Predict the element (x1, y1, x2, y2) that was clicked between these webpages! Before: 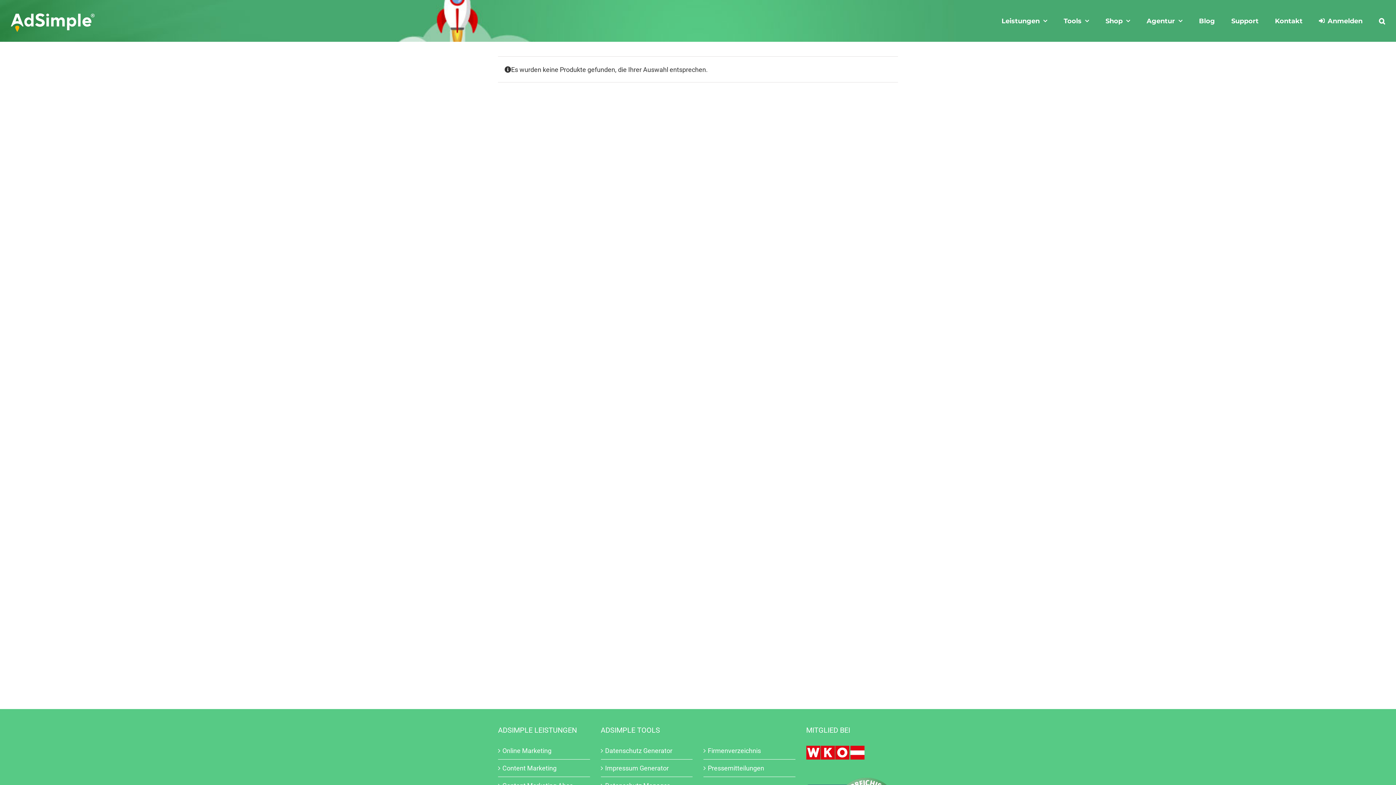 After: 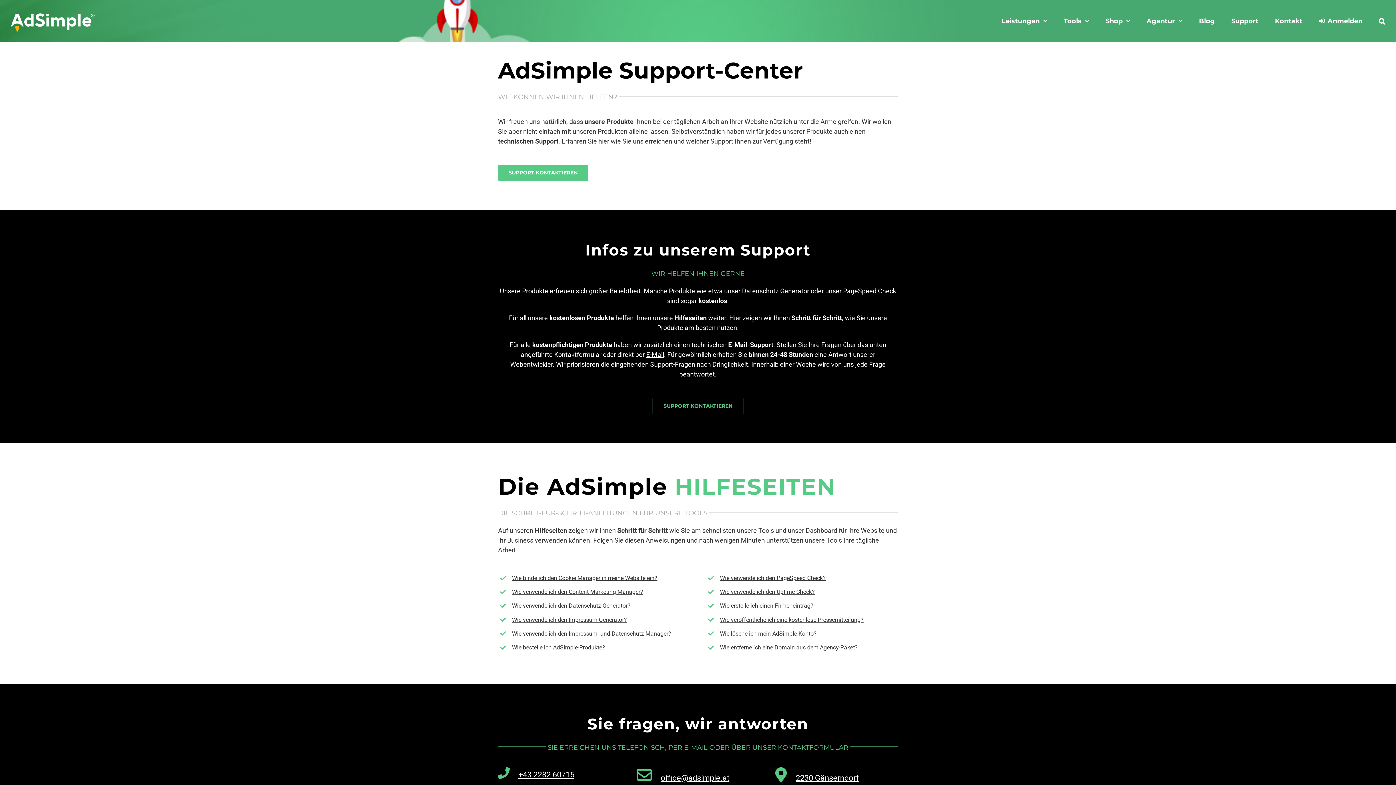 Action: label: Support bbox: (1231, 0, 1258, 41)